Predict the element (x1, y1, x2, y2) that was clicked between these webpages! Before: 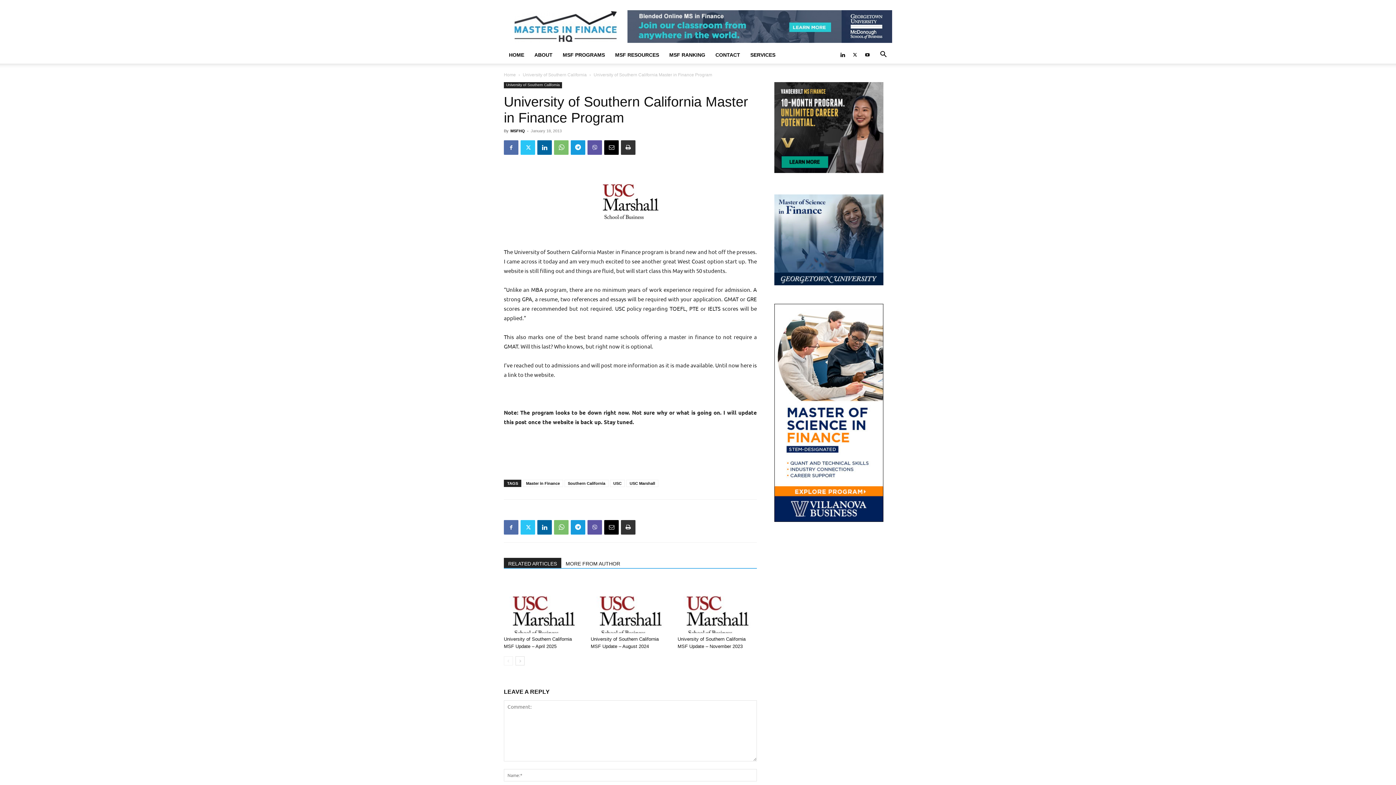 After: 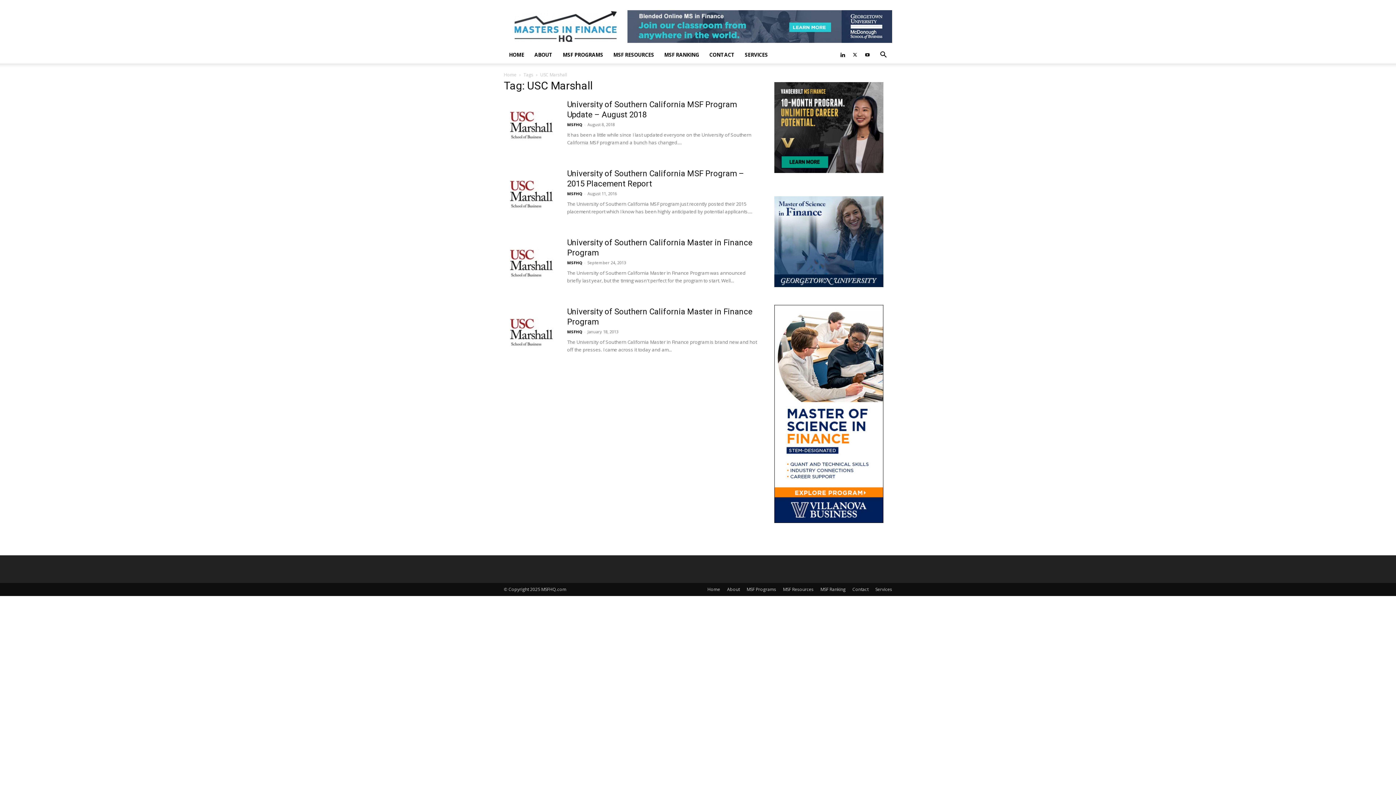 Action: bbox: (626, 480, 658, 487) label: USC Marshall